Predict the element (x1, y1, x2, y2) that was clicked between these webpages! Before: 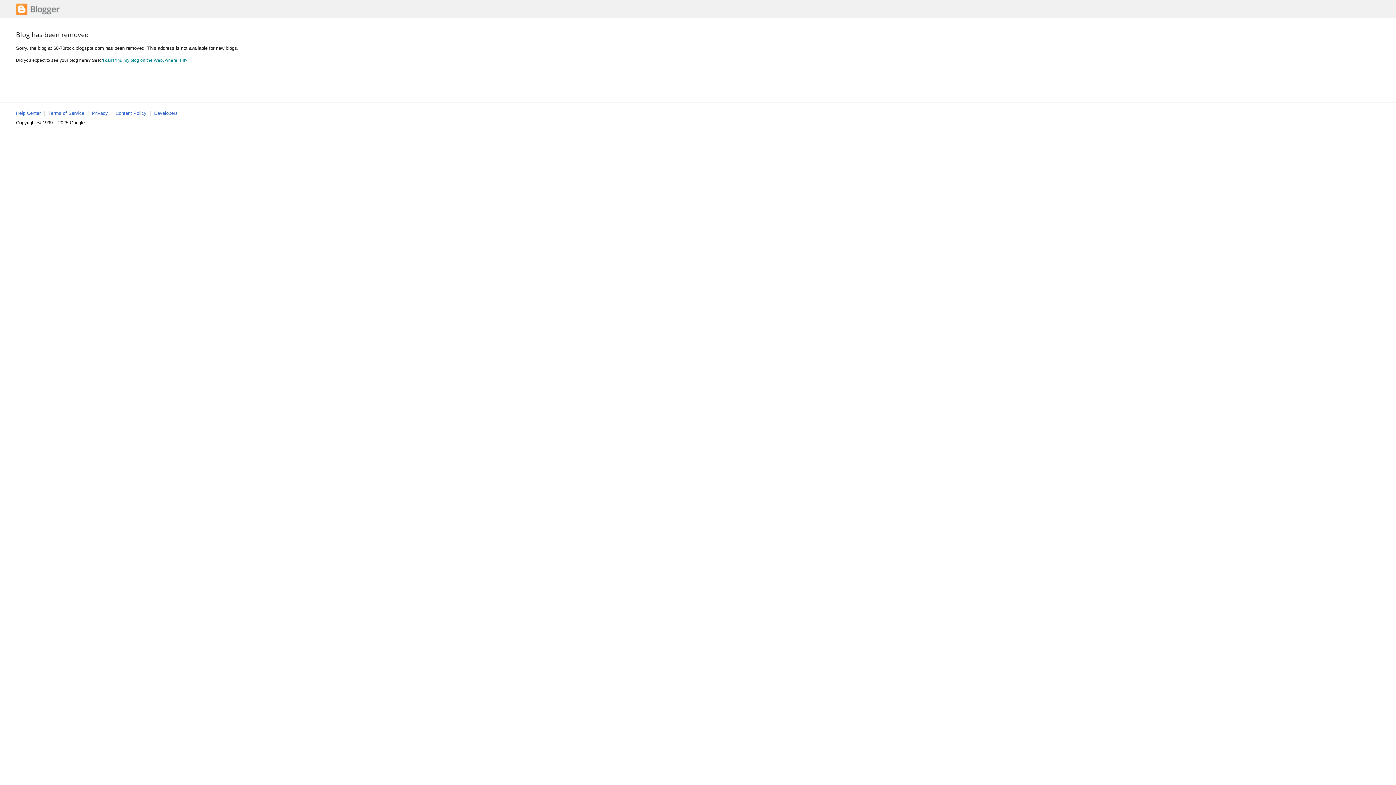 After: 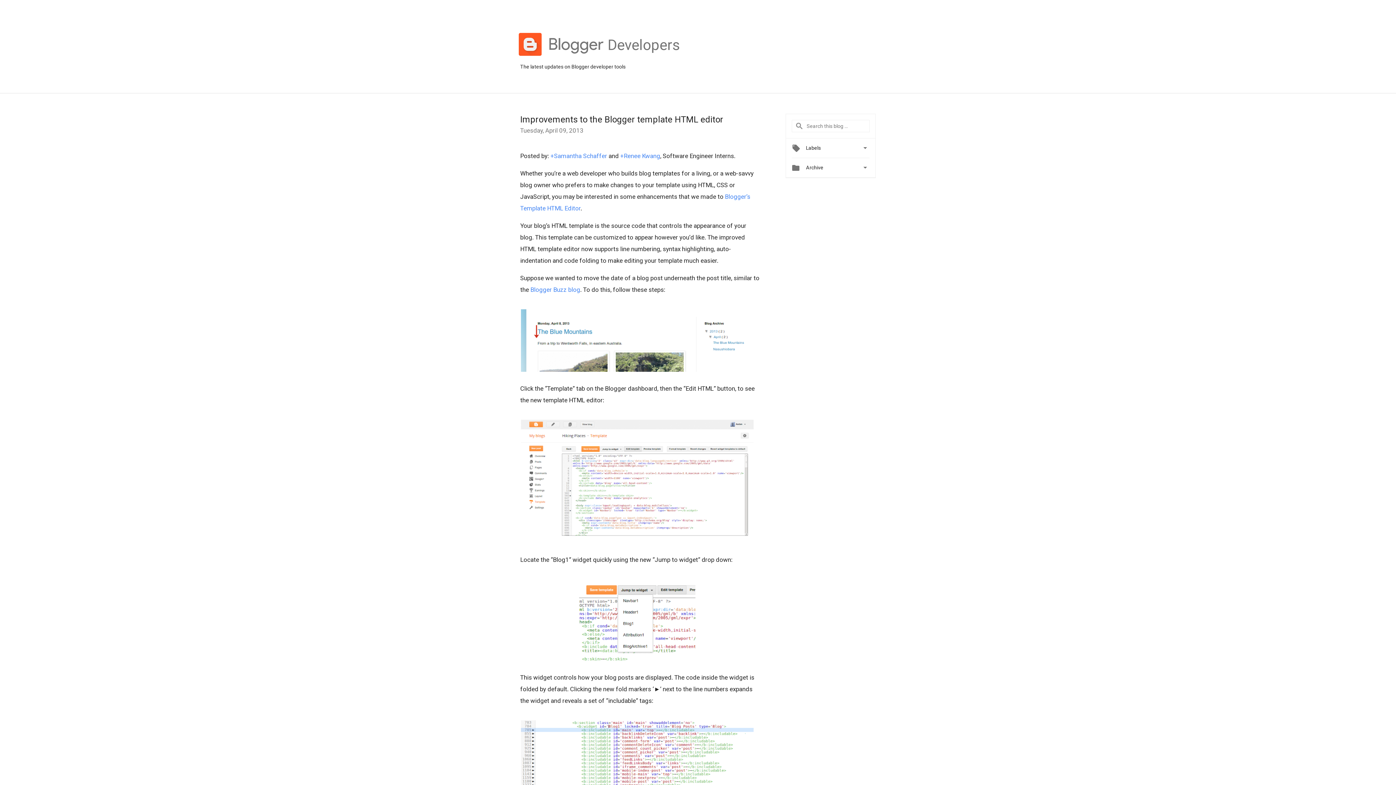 Action: bbox: (154, 110, 177, 116) label: Developers